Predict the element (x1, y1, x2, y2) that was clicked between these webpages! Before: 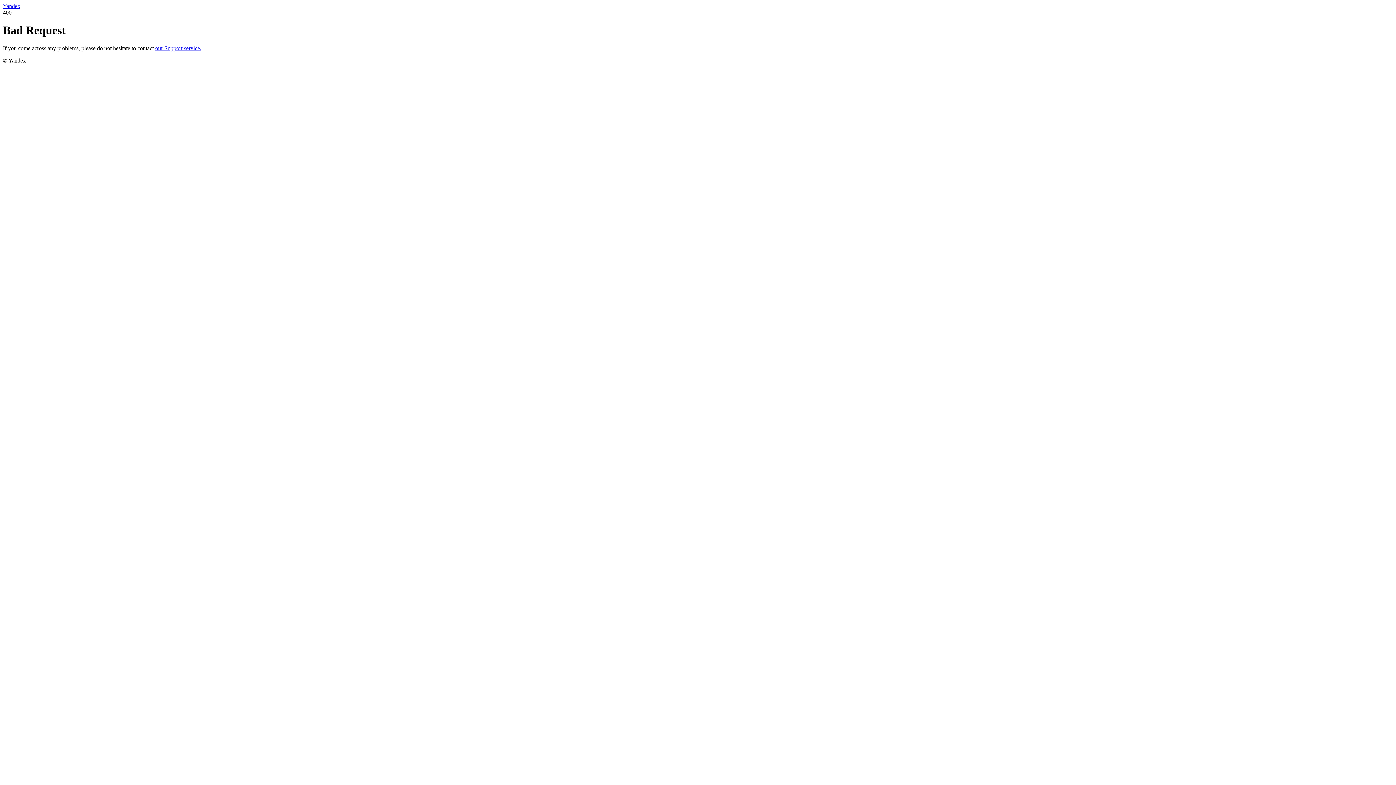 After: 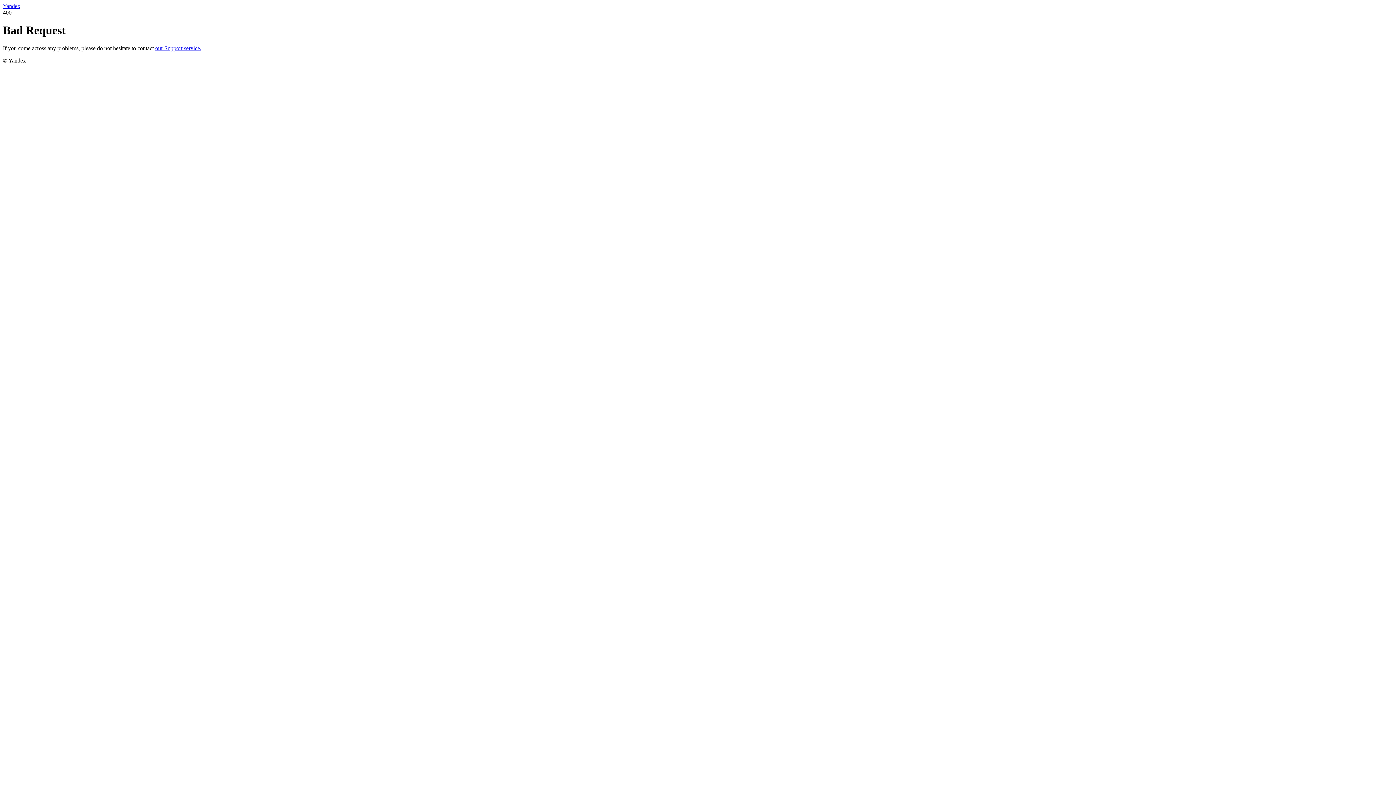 Action: bbox: (2, 2, 20, 9) label: Yandex